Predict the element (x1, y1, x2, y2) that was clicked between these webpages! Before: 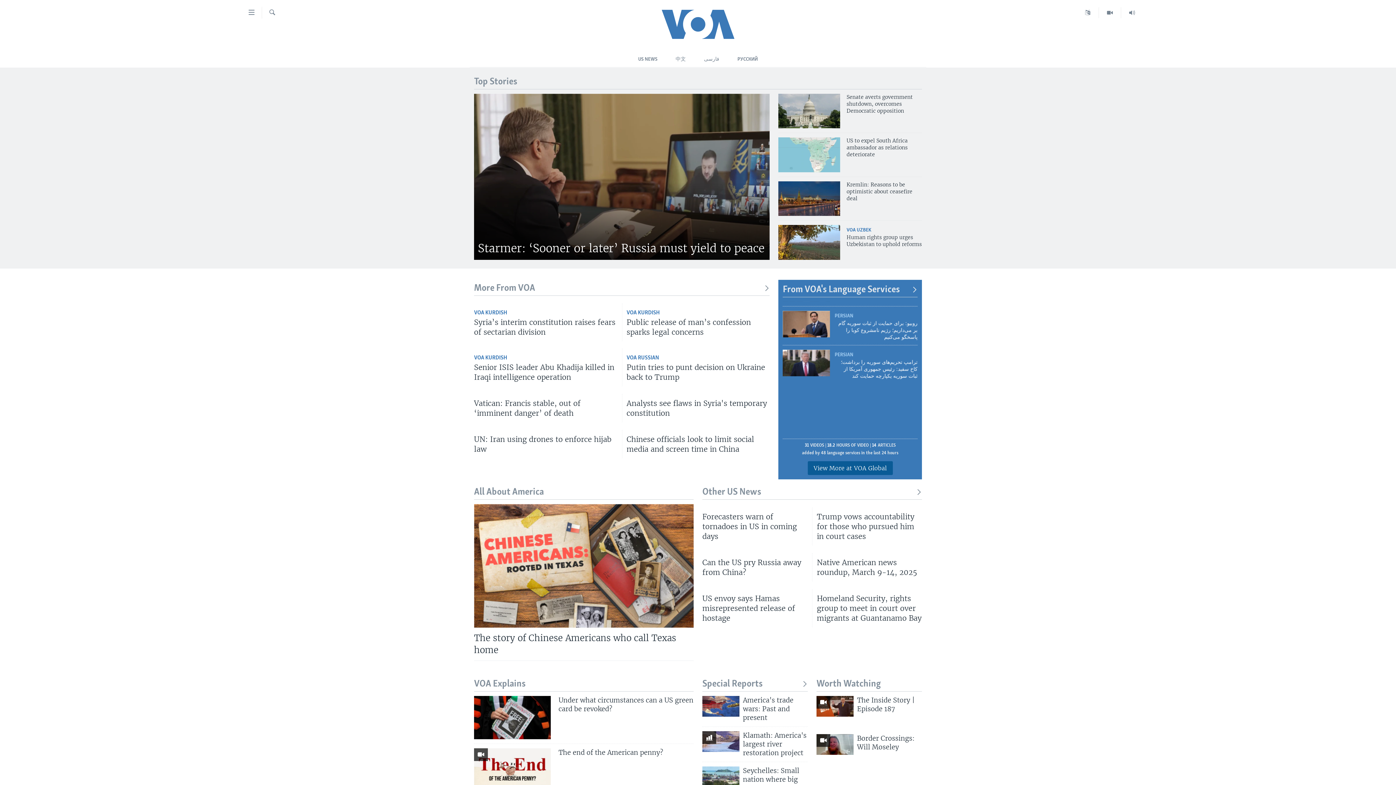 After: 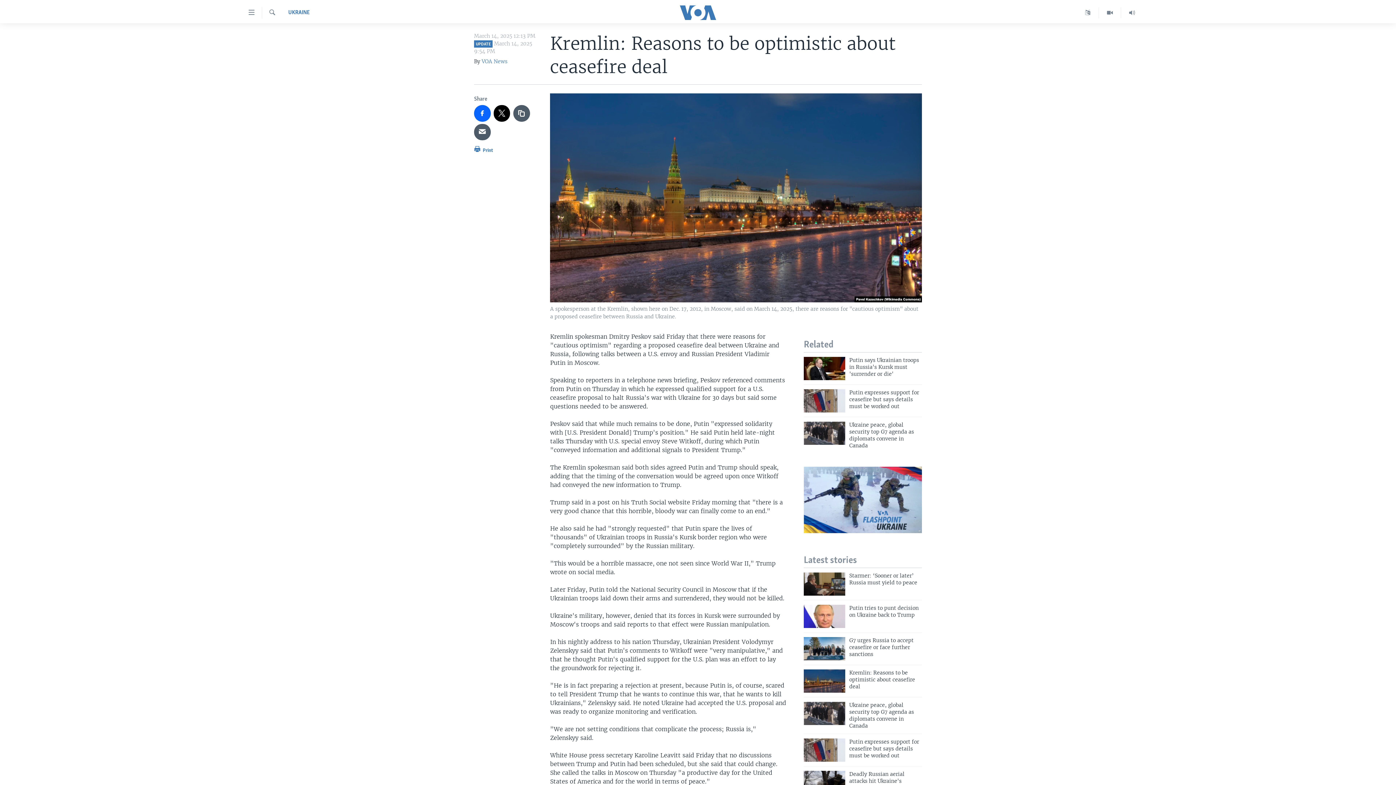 Action: bbox: (778, 181, 840, 216)